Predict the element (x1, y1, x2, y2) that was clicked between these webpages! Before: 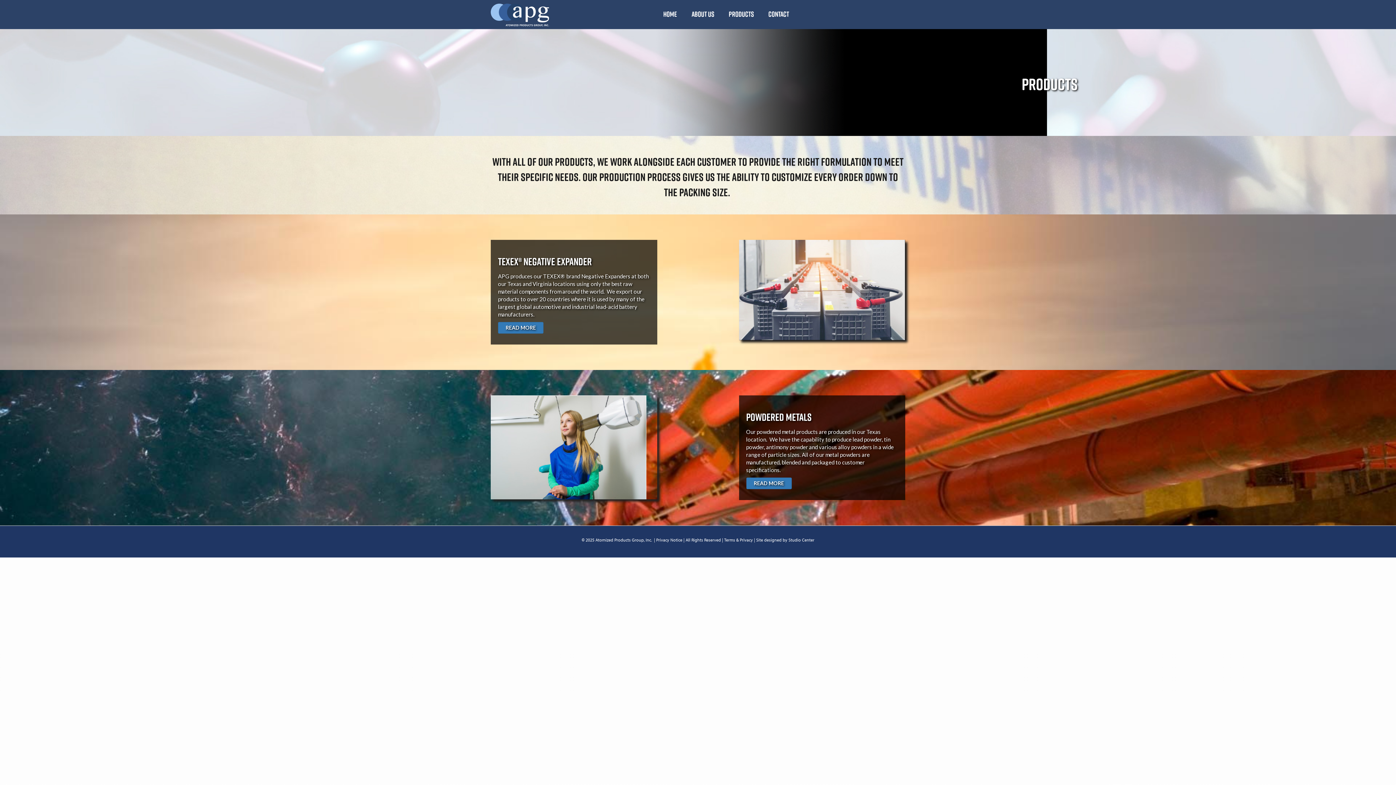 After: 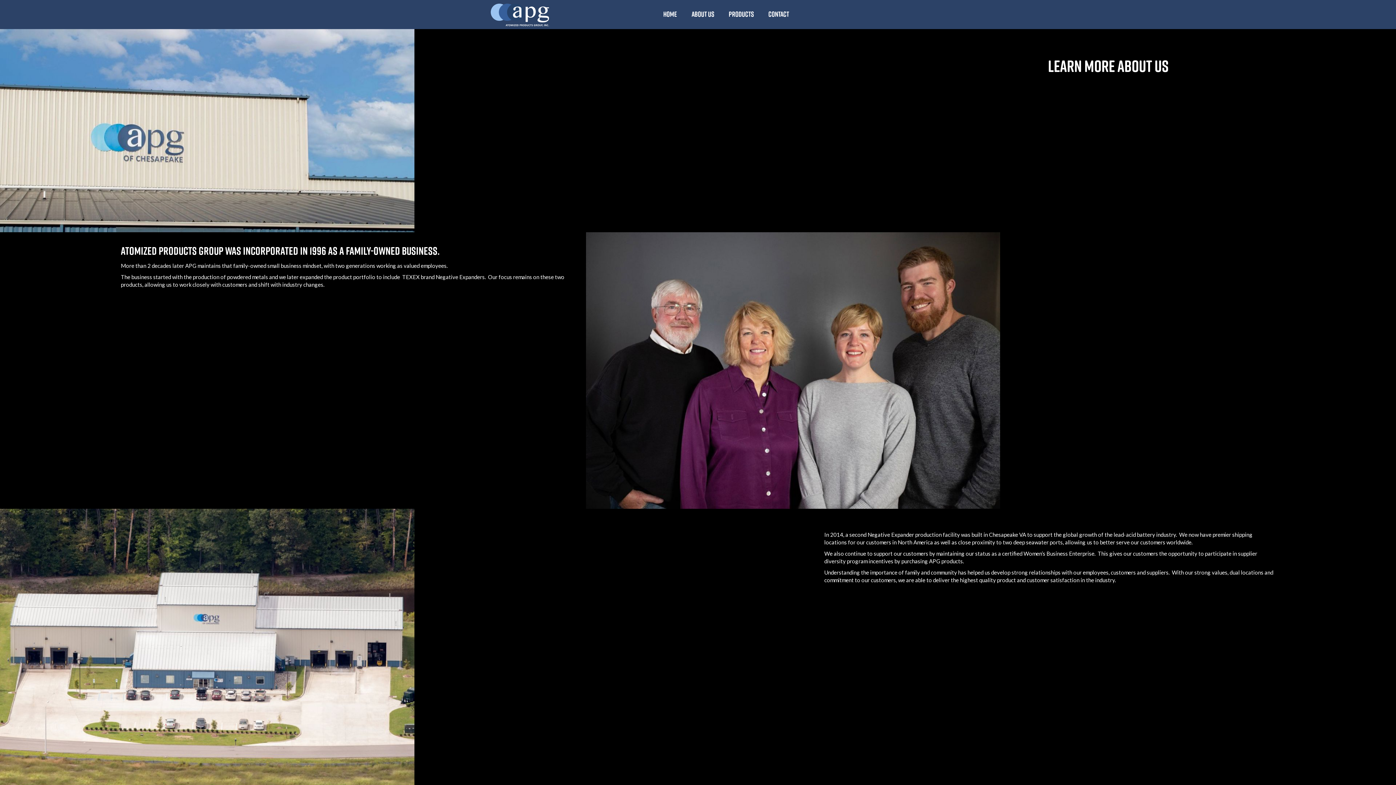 Action: bbox: (691, 9, 728, 19) label: ABOUT US